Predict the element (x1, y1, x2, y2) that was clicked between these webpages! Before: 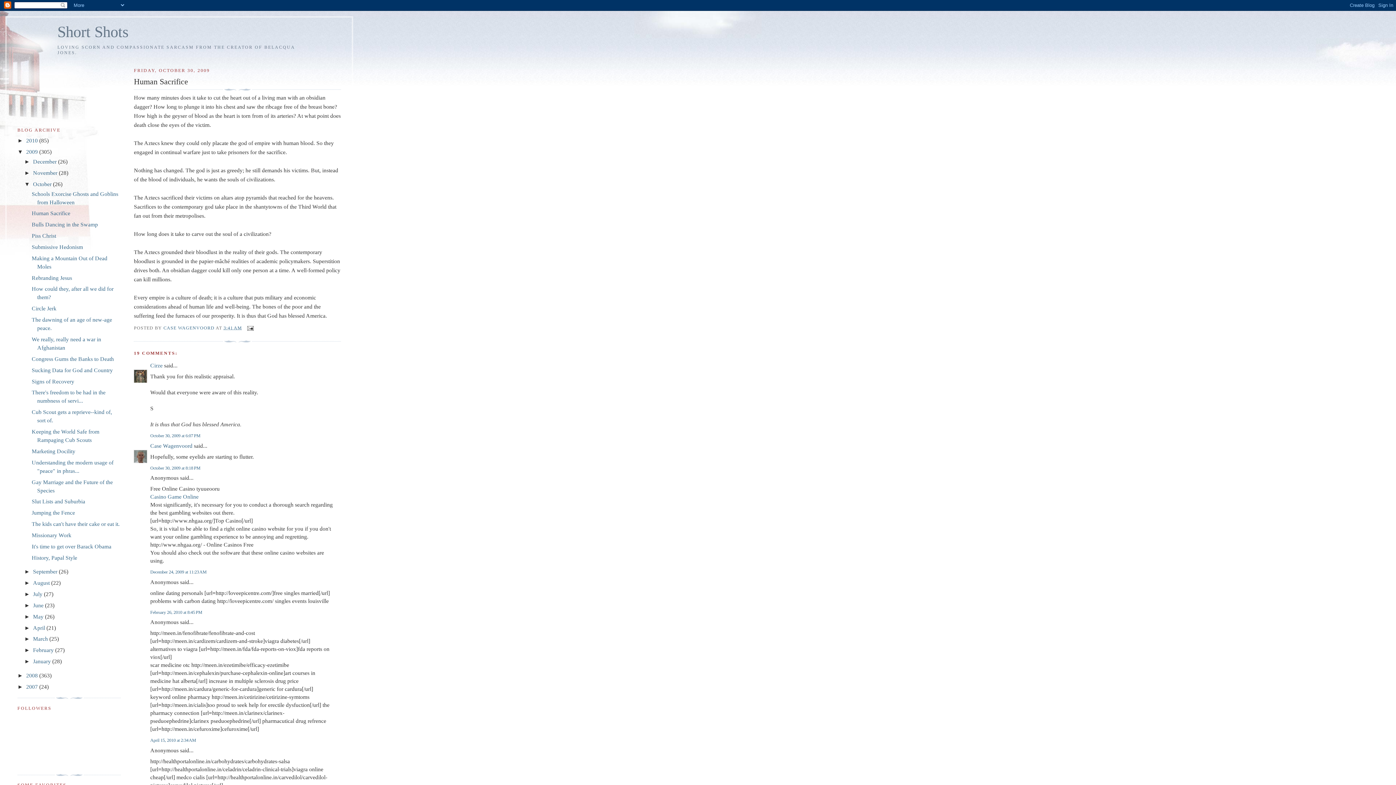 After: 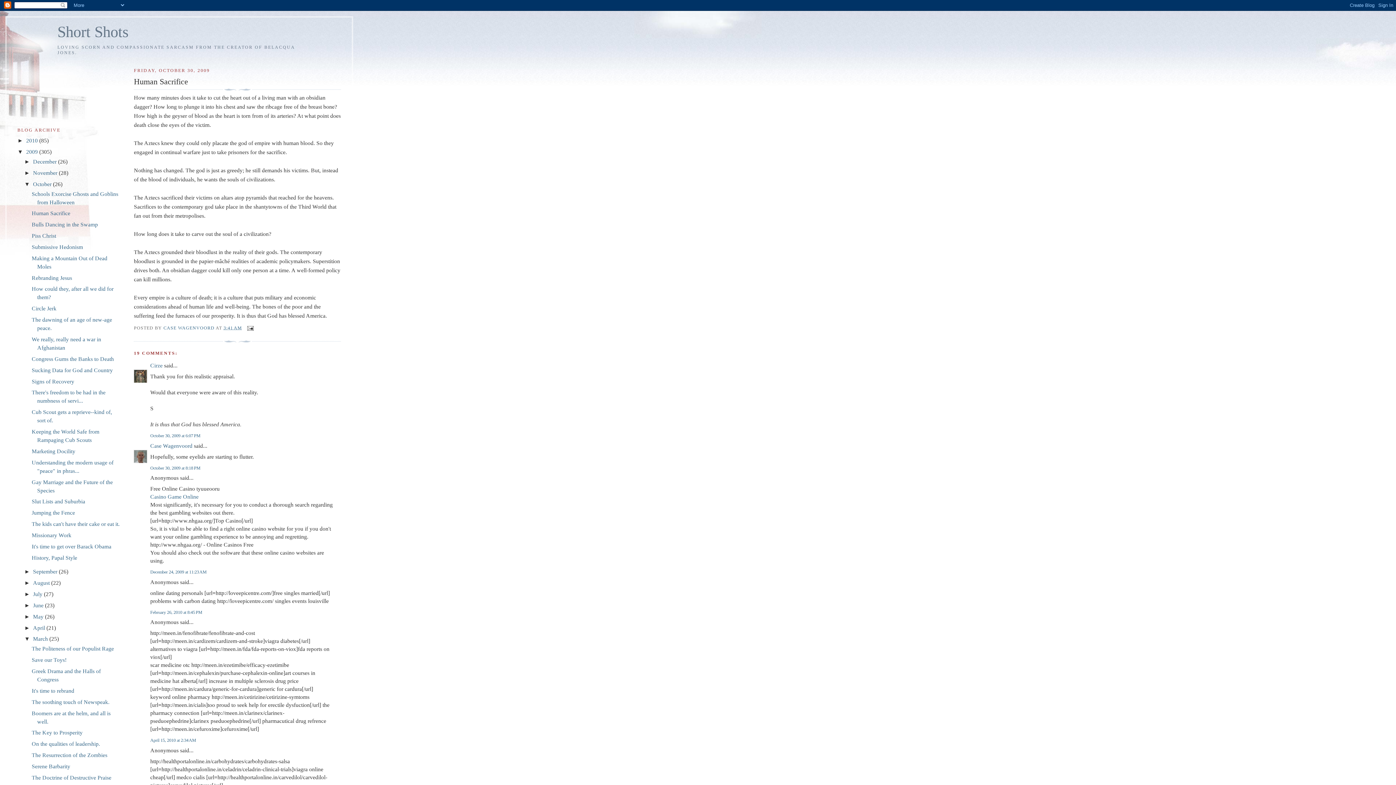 Action: label: ►   bbox: (24, 636, 33, 642)